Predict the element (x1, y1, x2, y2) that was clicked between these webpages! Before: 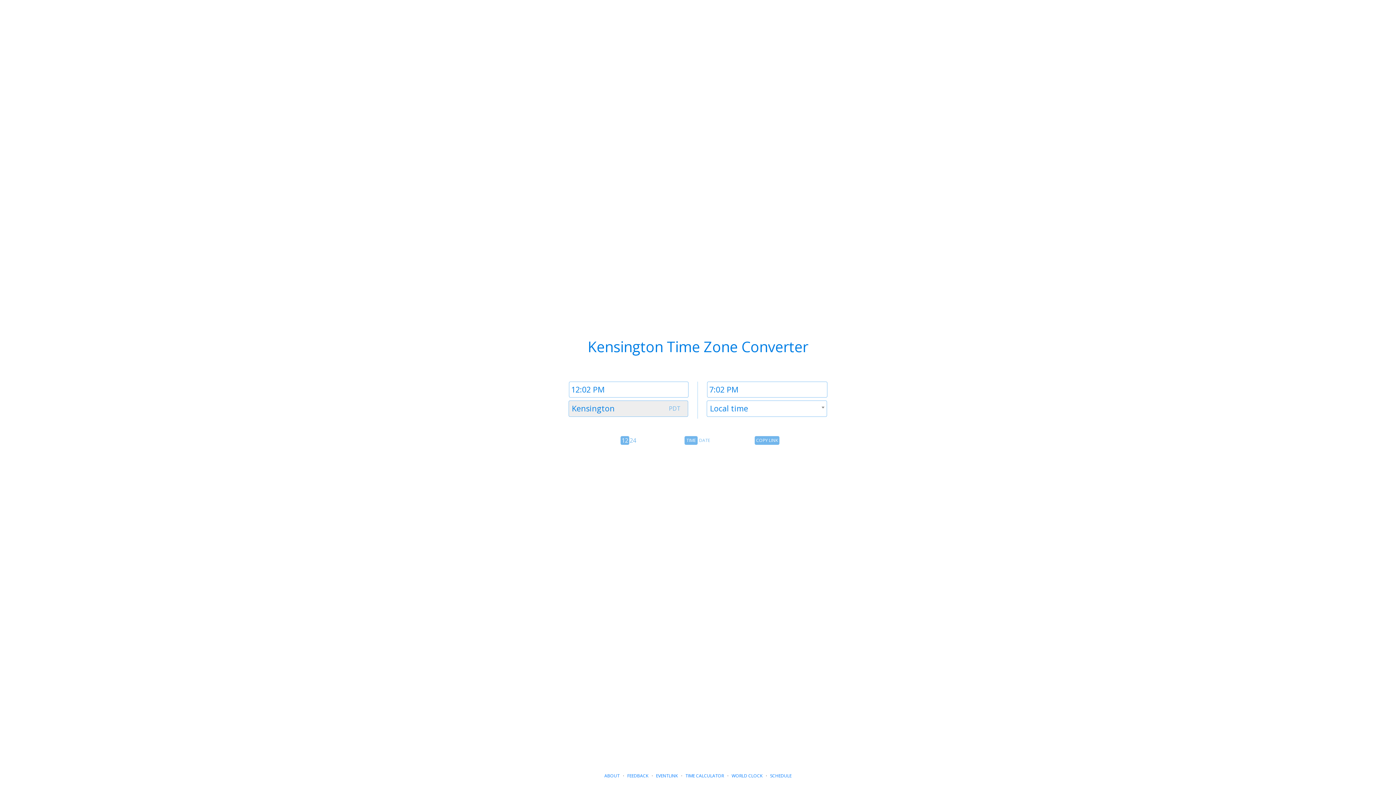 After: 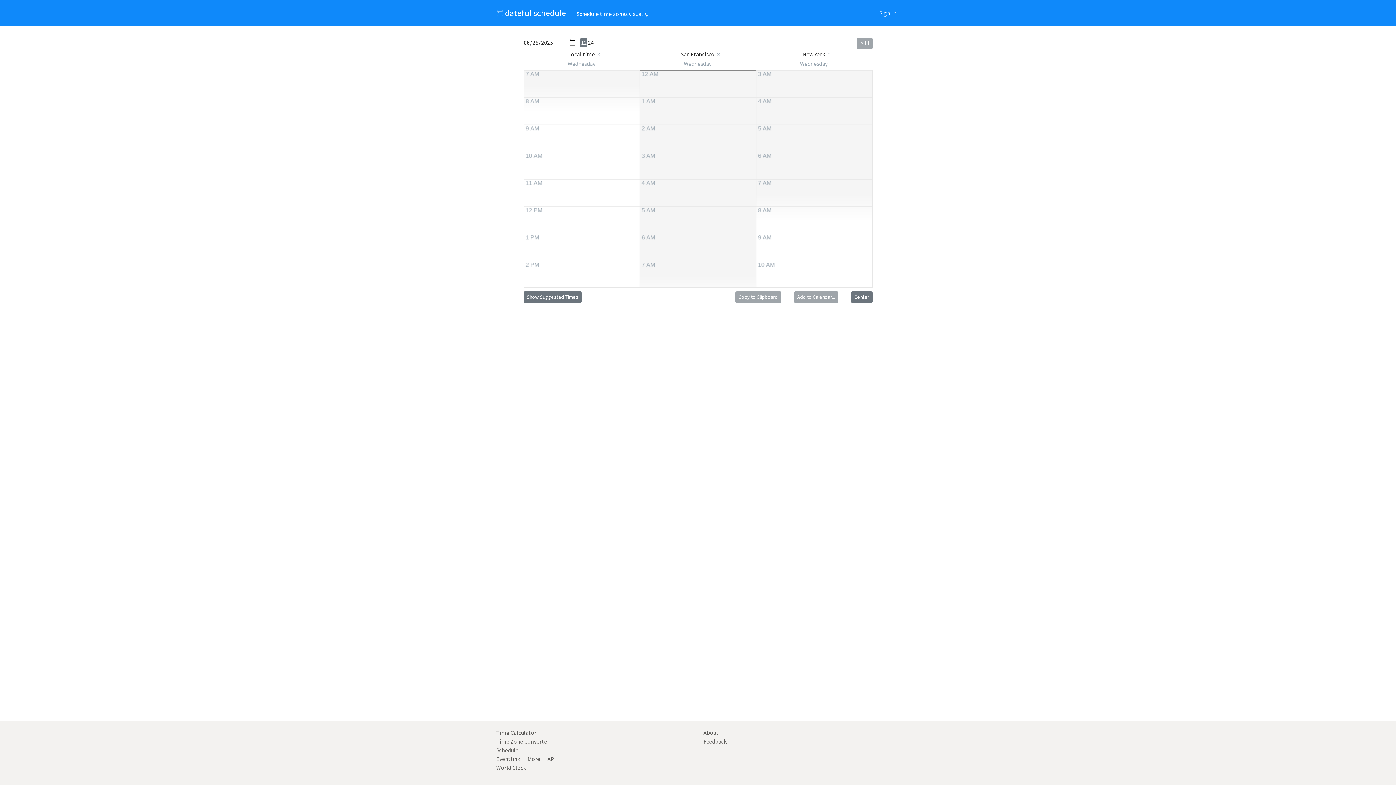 Action: bbox: (770, 773, 791, 779) label: SCHEDULE